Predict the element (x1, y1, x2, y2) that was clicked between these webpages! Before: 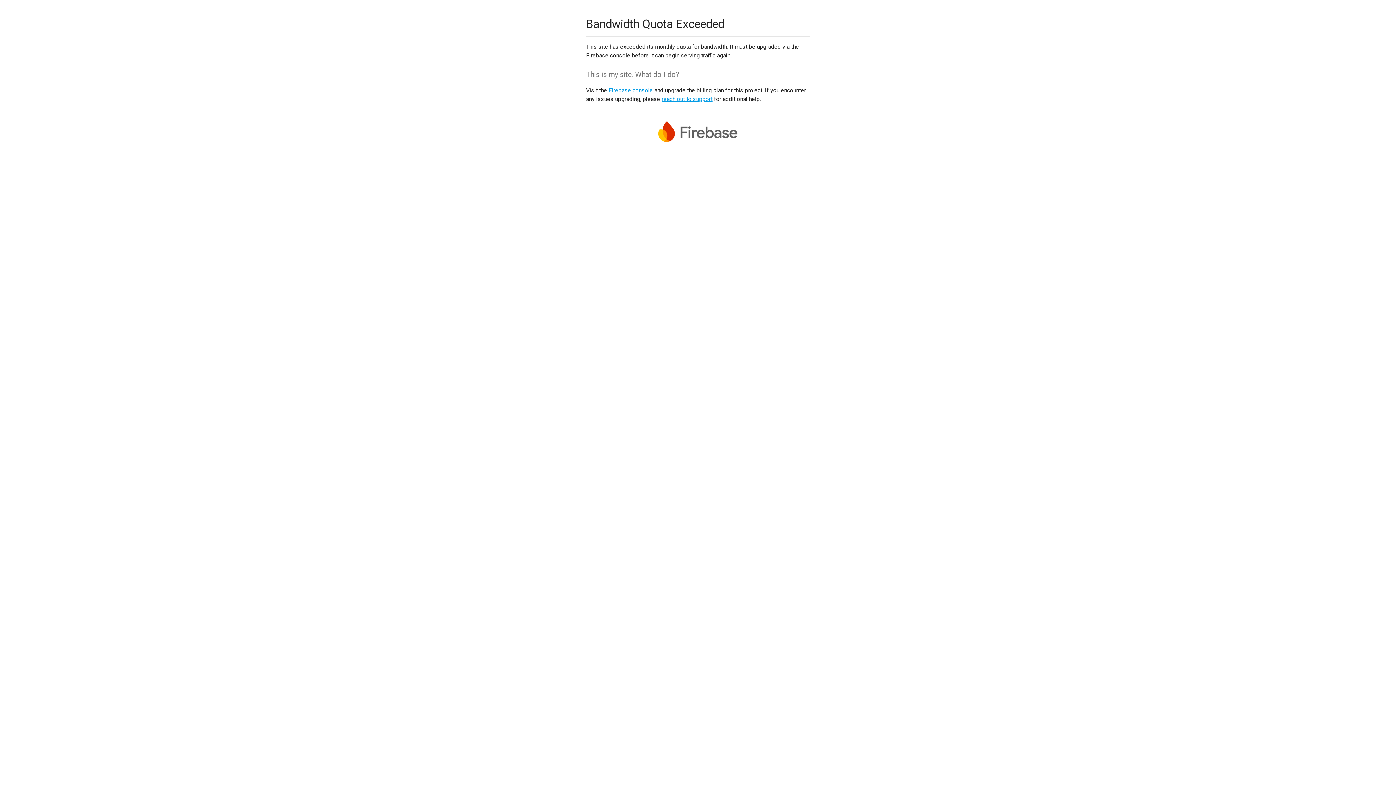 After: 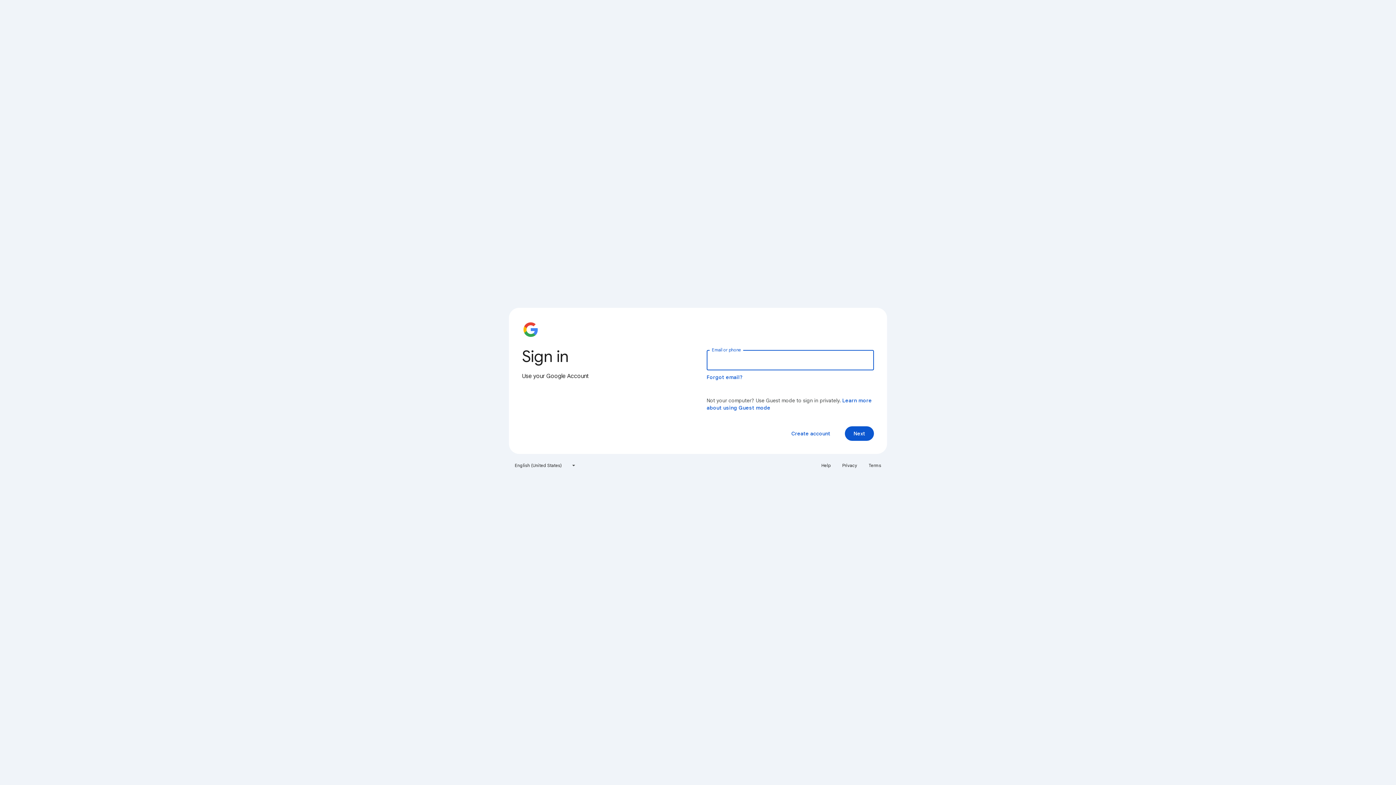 Action: bbox: (608, 86, 653, 93) label: Firebase console